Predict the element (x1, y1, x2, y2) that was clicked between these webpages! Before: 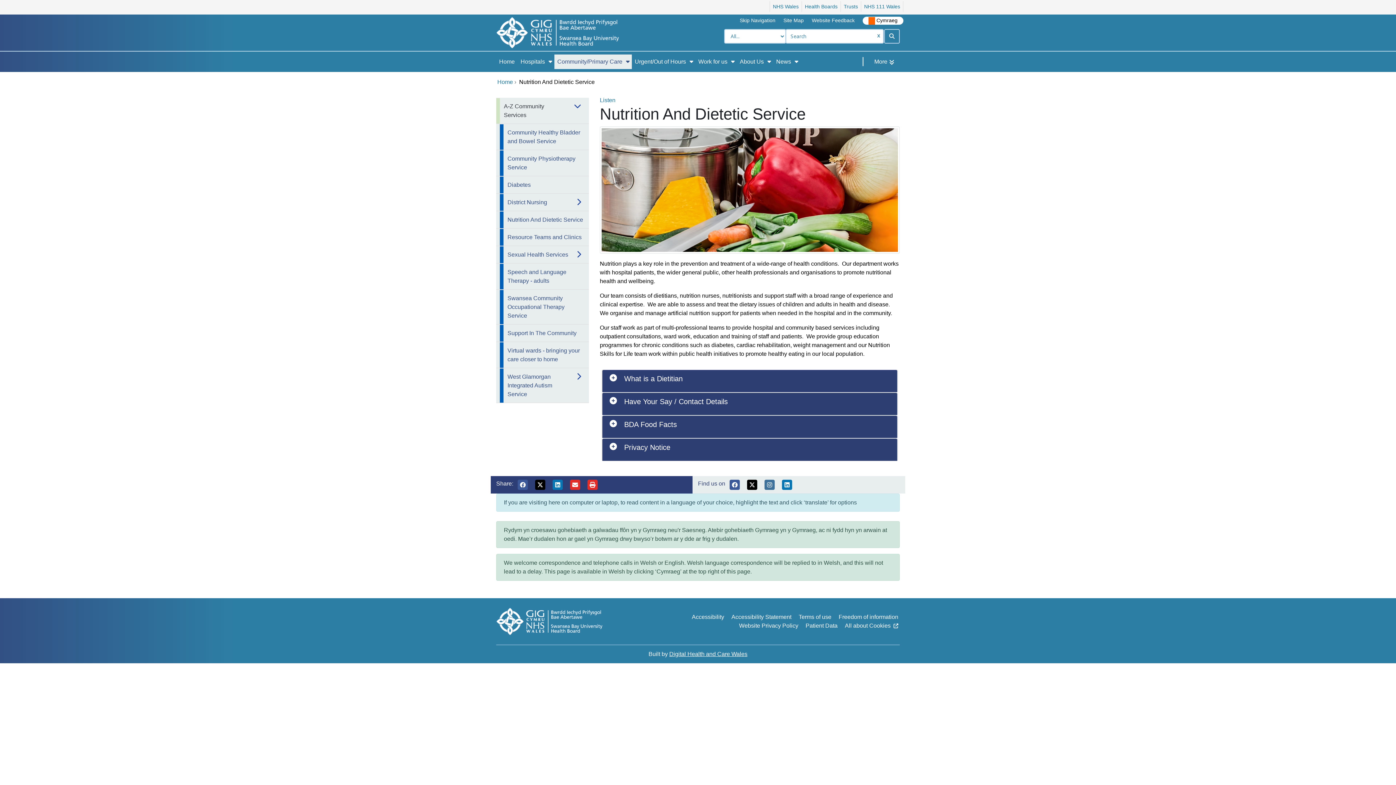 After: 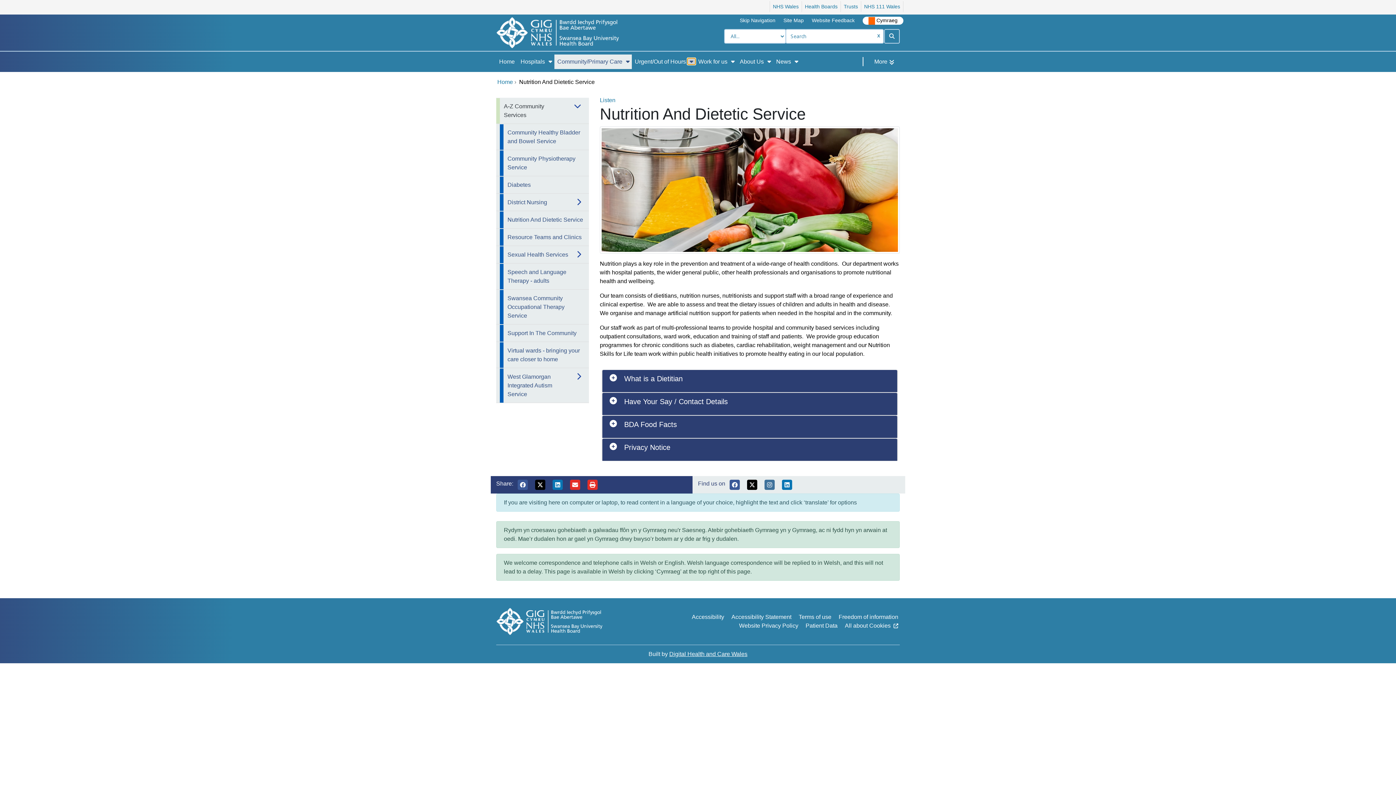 Action: label: Show Submenu For Urgent/Out of Hours bbox: (687, 58, 695, 64)